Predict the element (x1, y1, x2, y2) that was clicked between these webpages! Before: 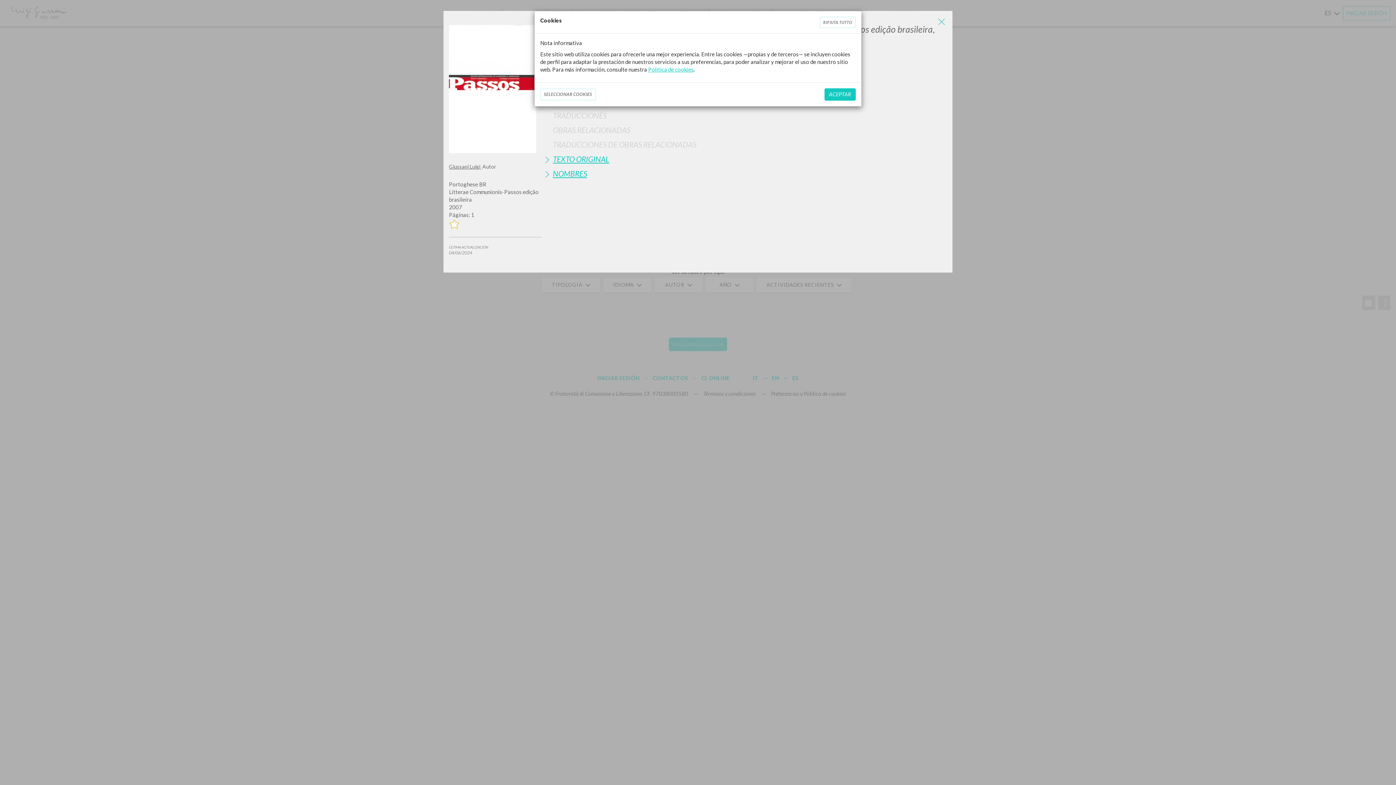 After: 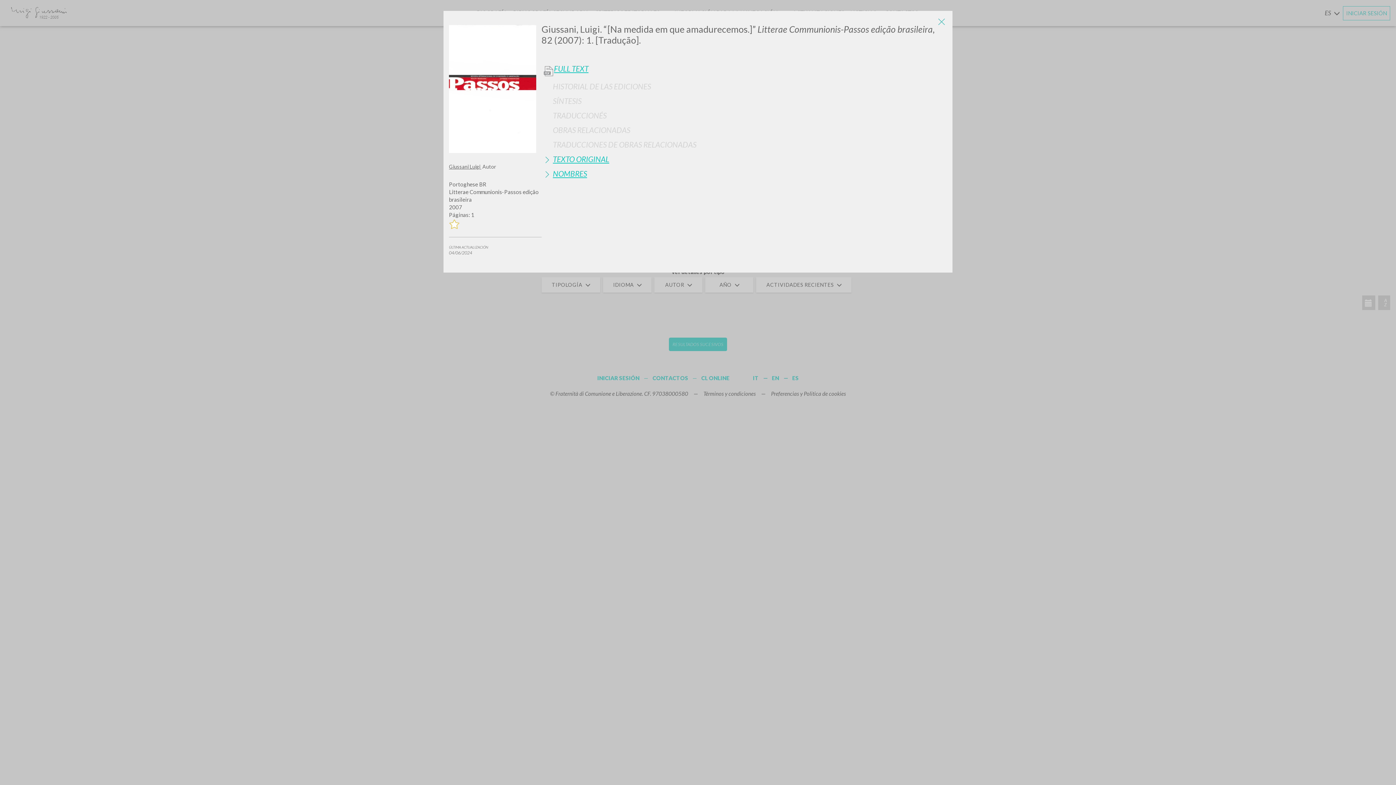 Action: label: ACEPTAR bbox: (824, 88, 856, 100)